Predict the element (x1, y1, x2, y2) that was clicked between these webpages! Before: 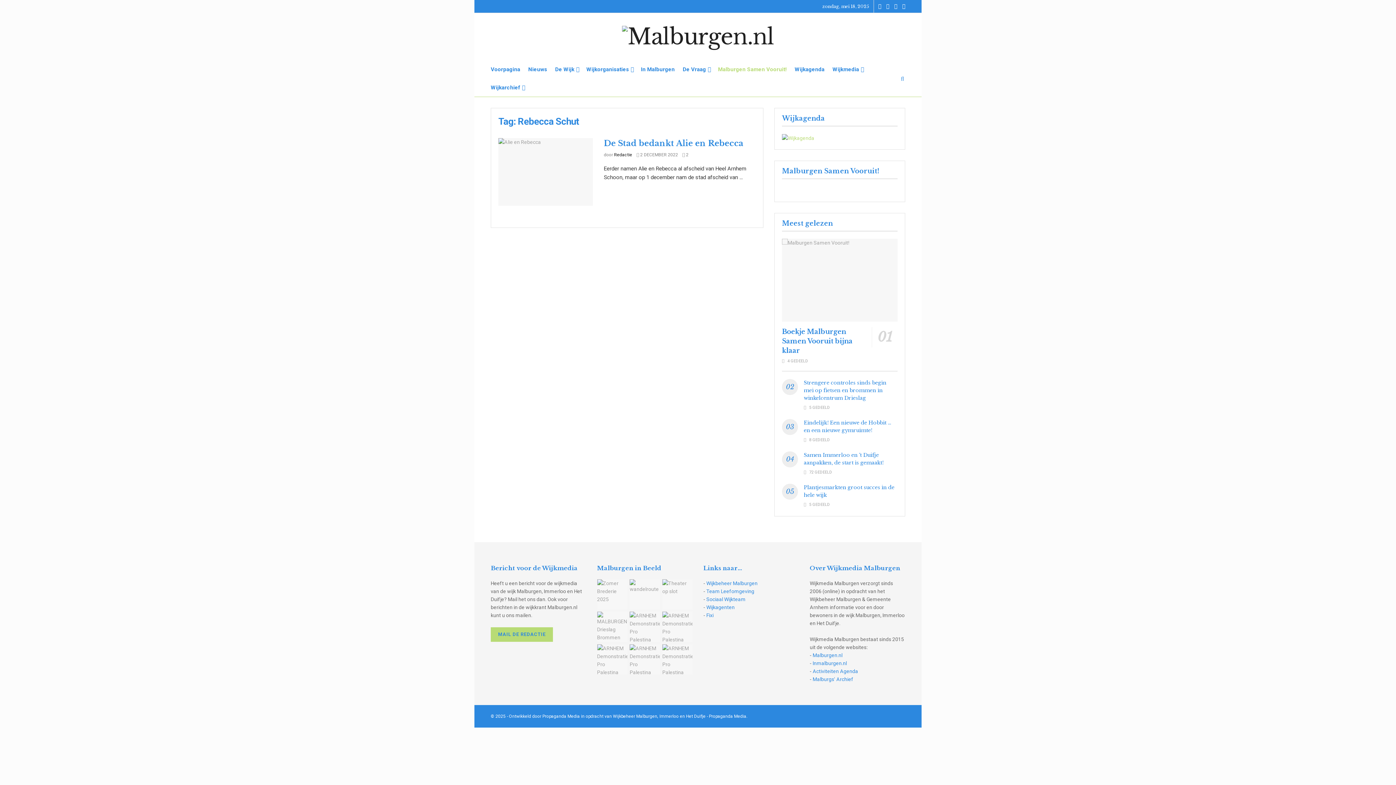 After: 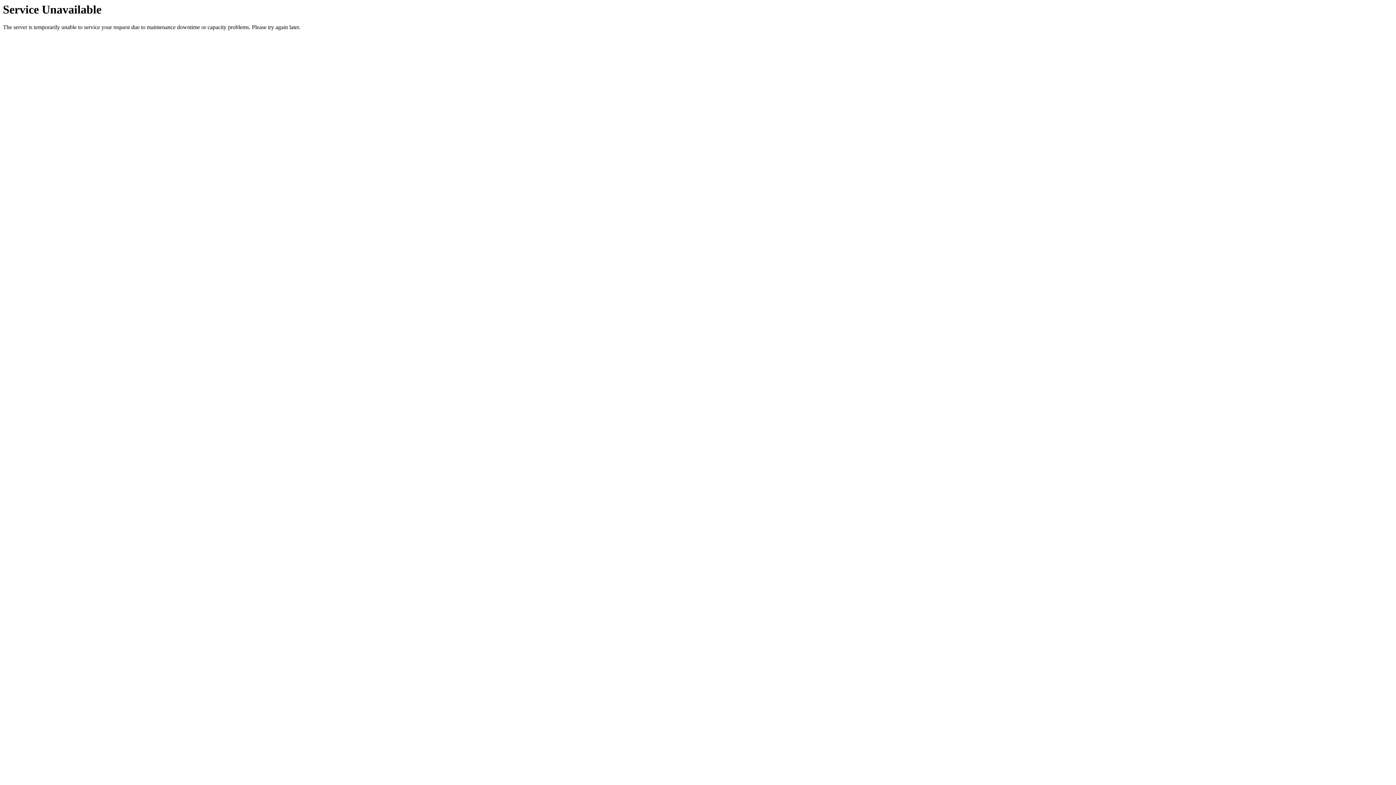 Action: label:  2 bbox: (682, 152, 688, 157)